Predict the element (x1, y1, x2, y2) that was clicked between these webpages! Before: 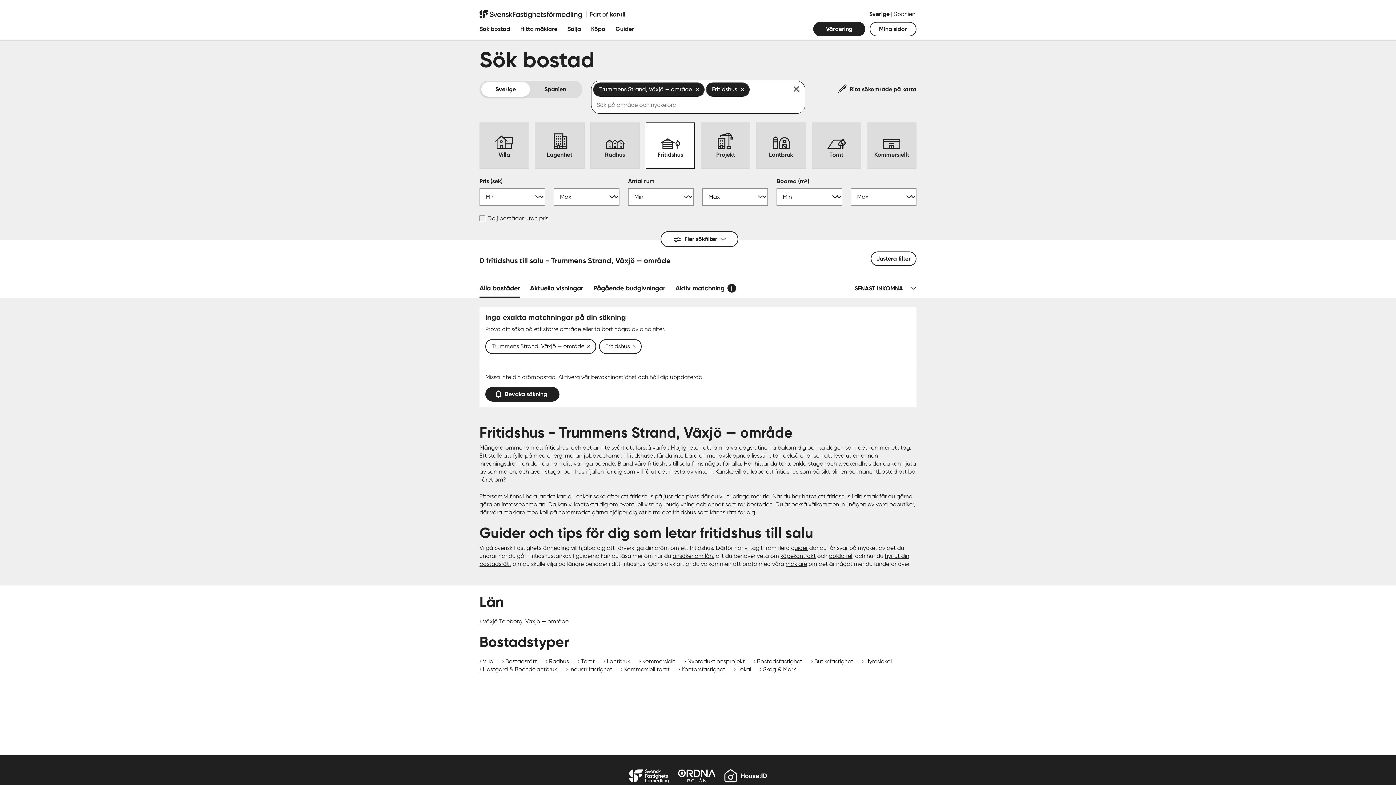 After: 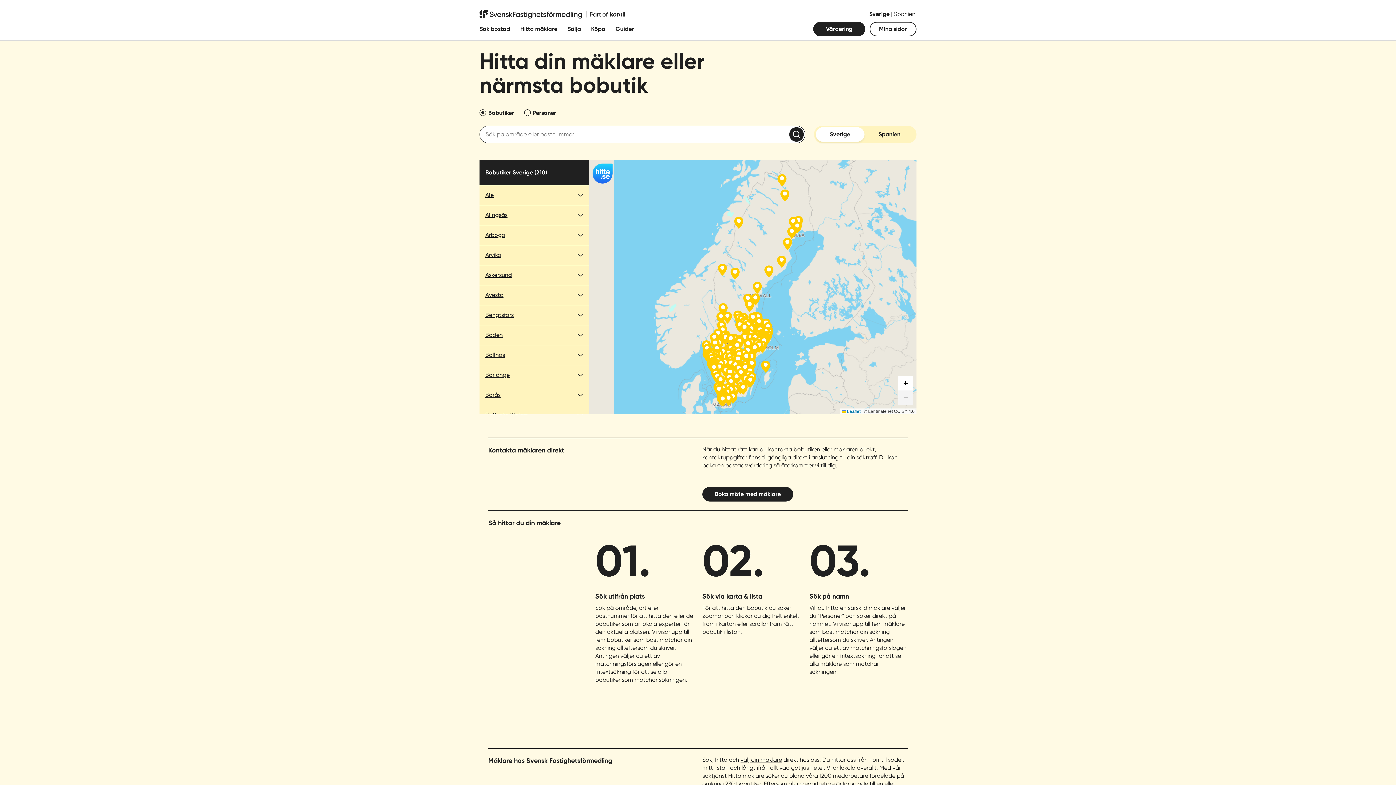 Action: label: Hitta mäklare bbox: (520, 21, 557, 36)